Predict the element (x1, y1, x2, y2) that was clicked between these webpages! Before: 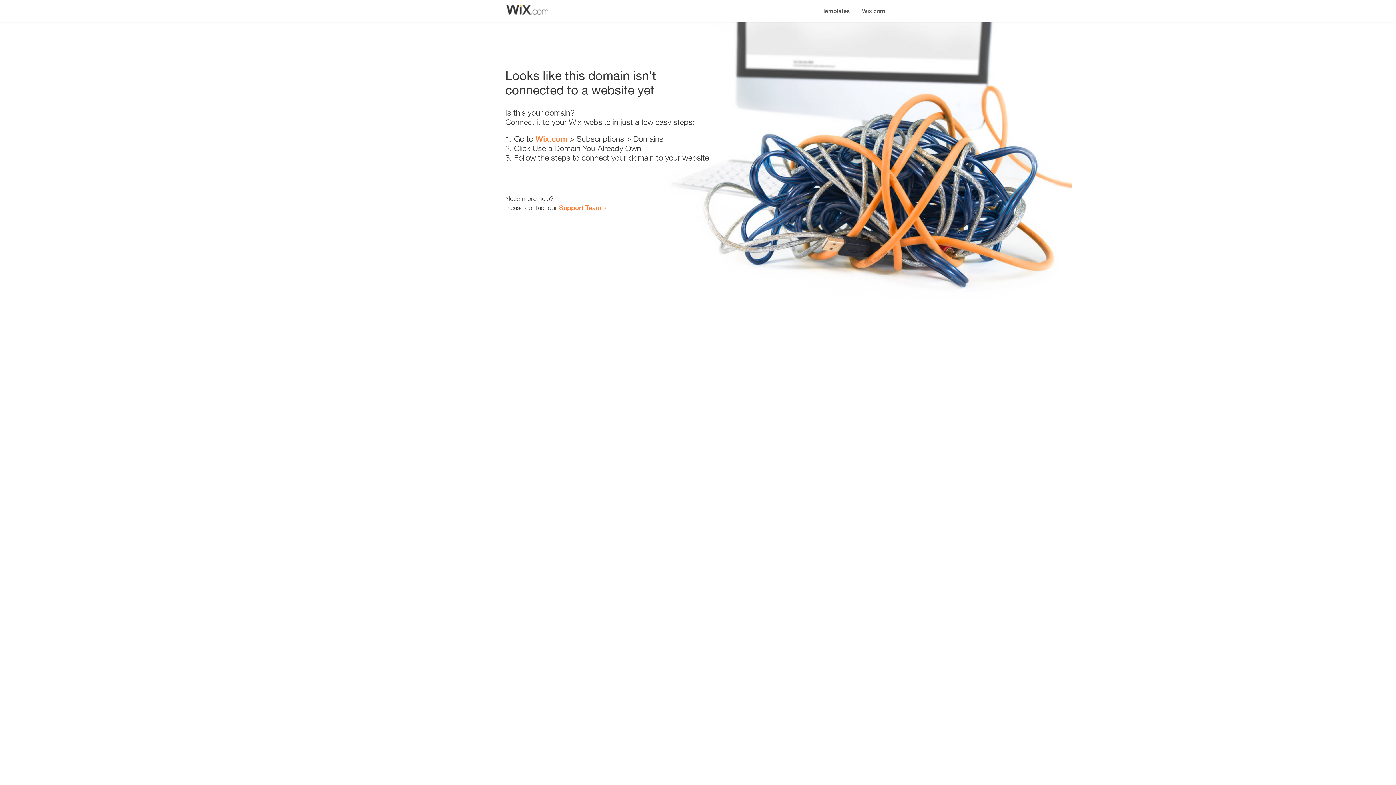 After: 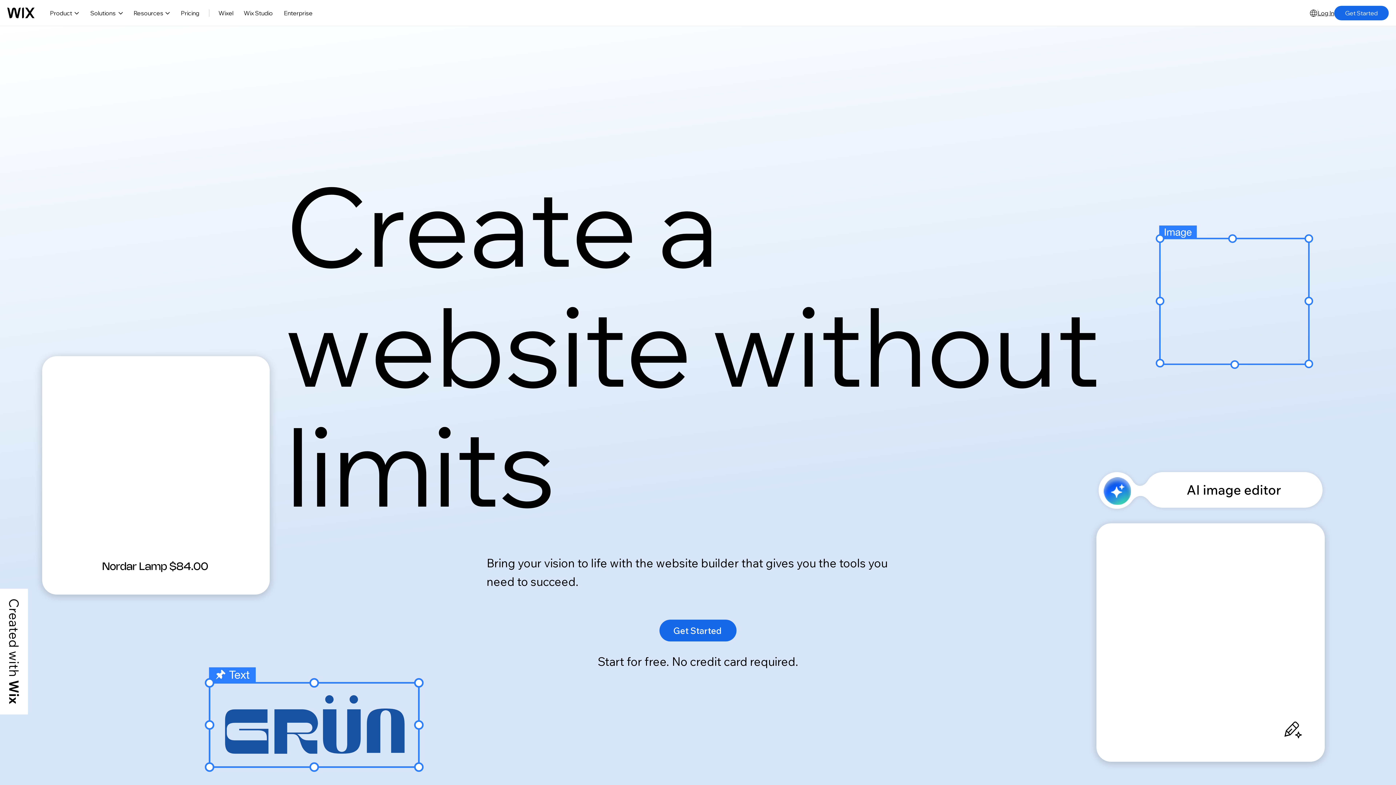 Action: bbox: (535, 134, 567, 143) label: Wix.com